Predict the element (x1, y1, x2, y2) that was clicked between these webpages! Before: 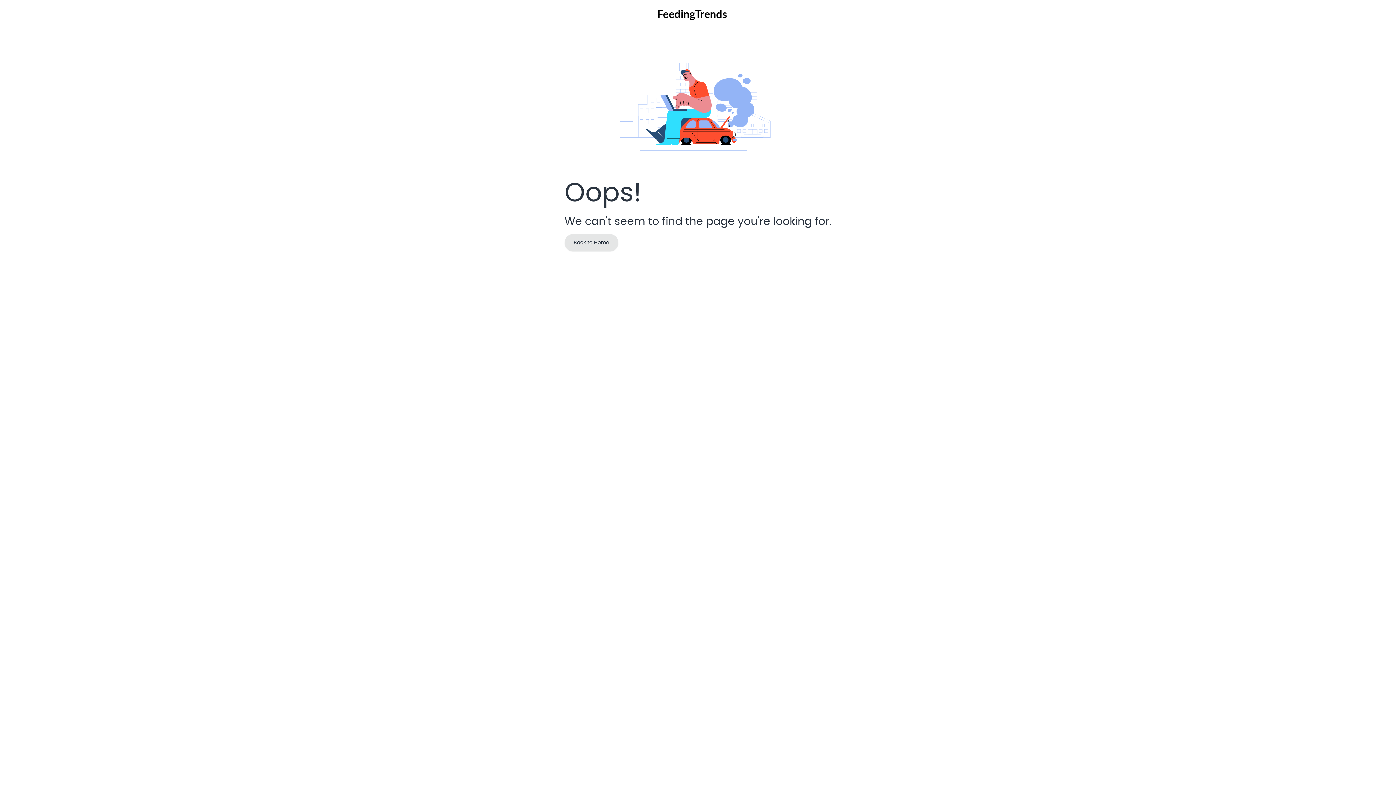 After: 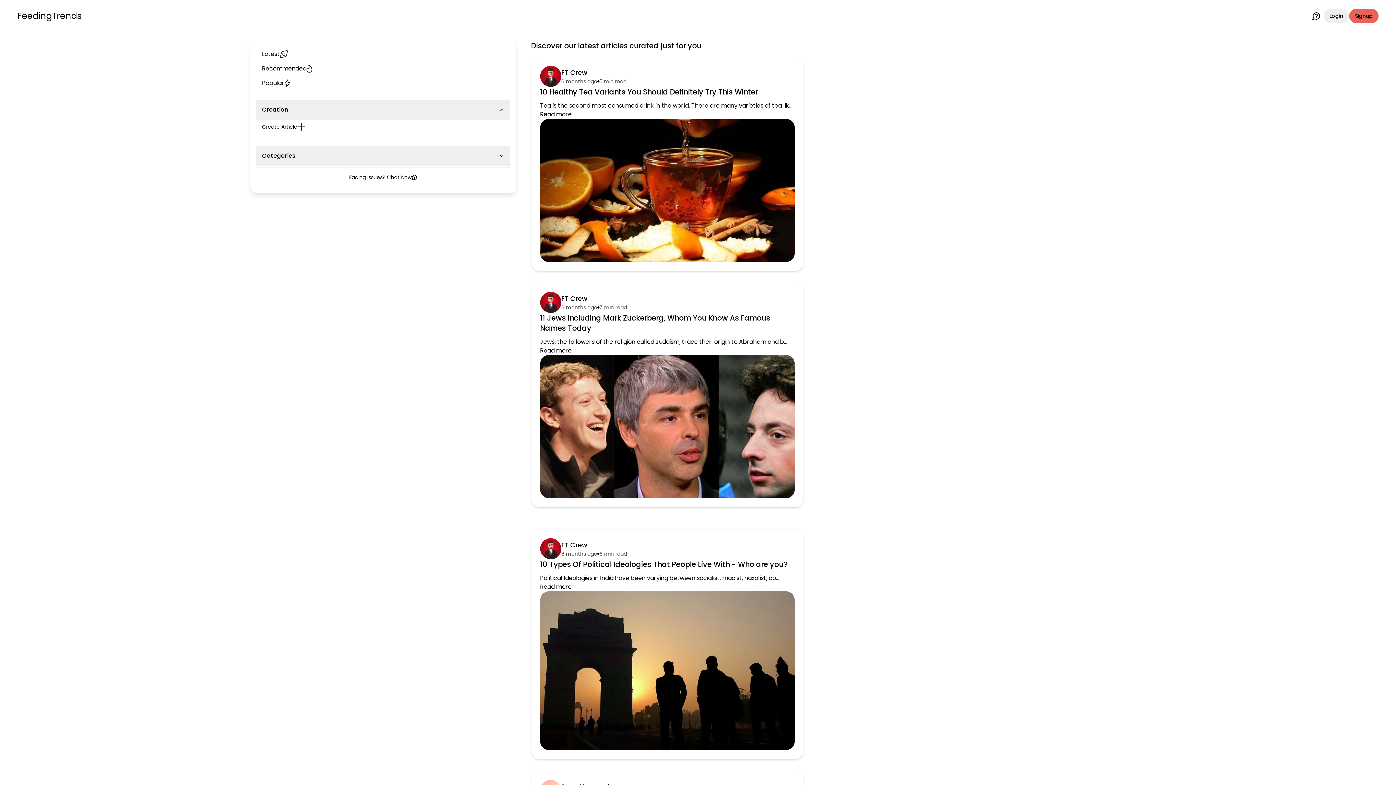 Action: bbox: (657, 8, 727, 21)